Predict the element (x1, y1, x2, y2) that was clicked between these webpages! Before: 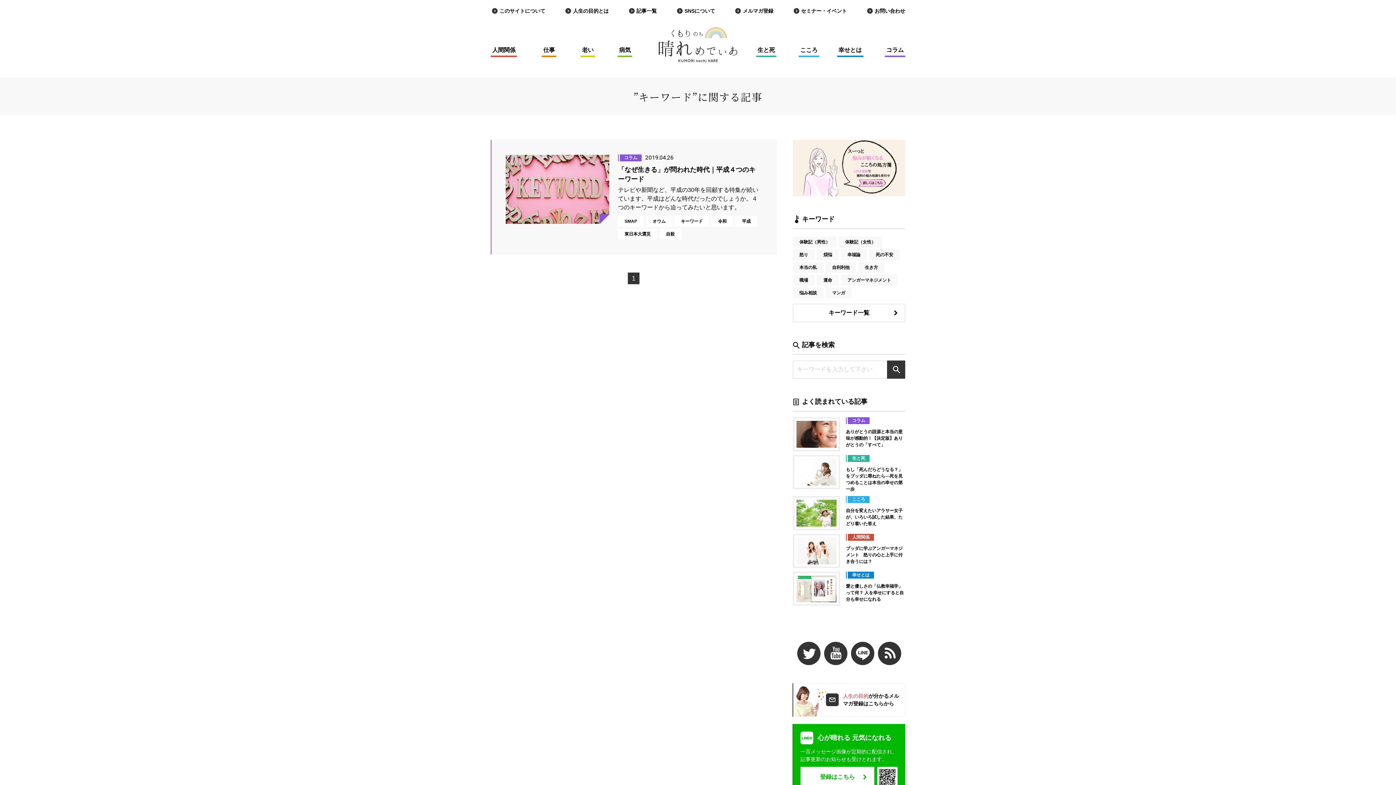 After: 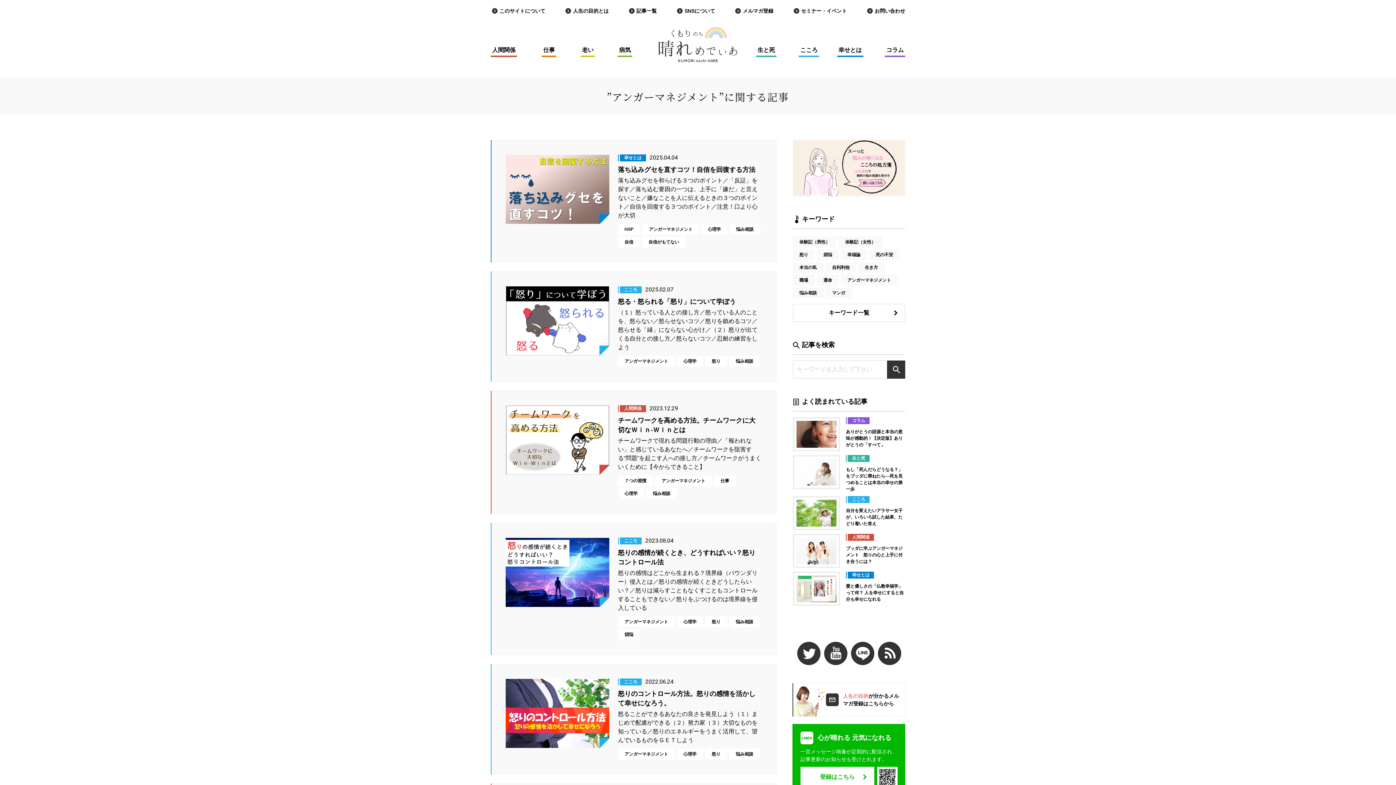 Action: bbox: (841, 274, 897, 285) label: アンガーマネジメント